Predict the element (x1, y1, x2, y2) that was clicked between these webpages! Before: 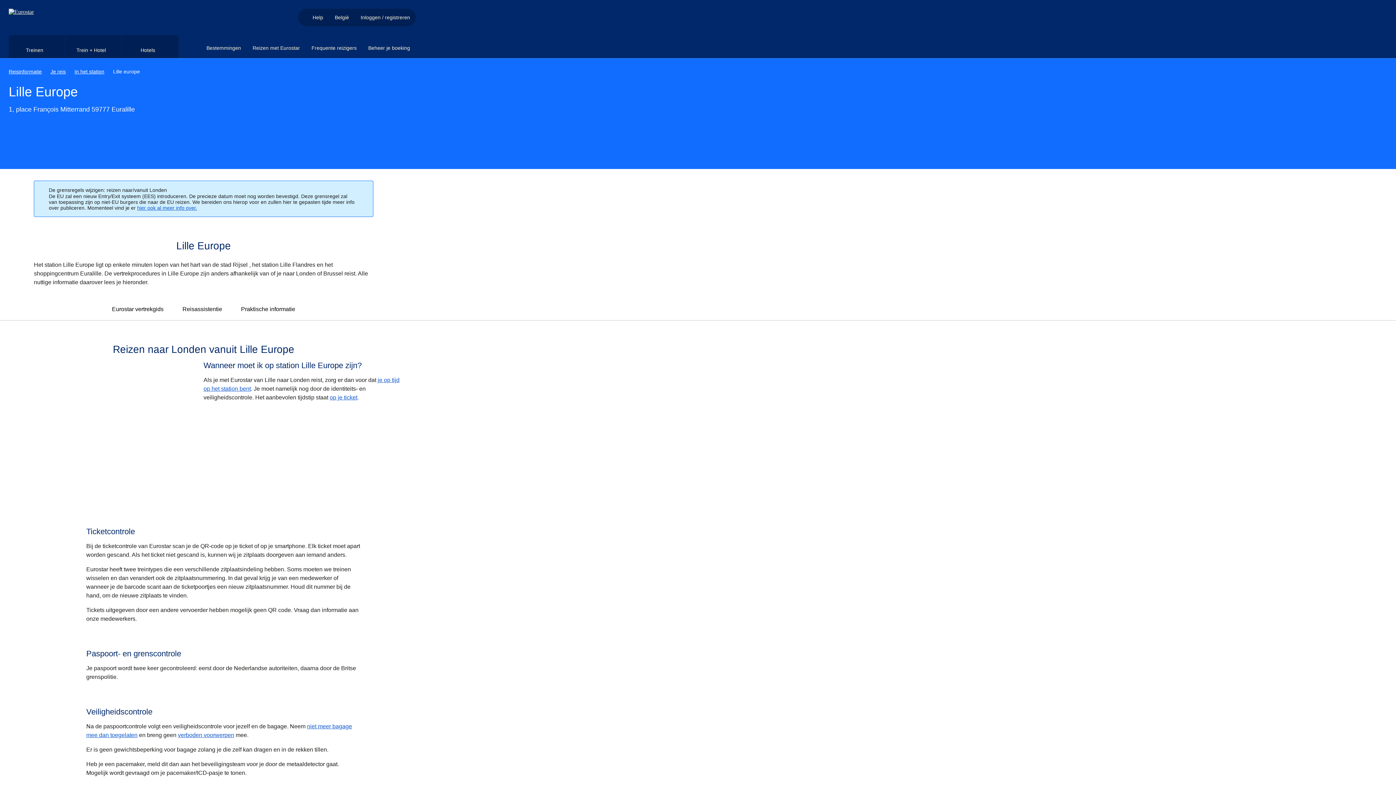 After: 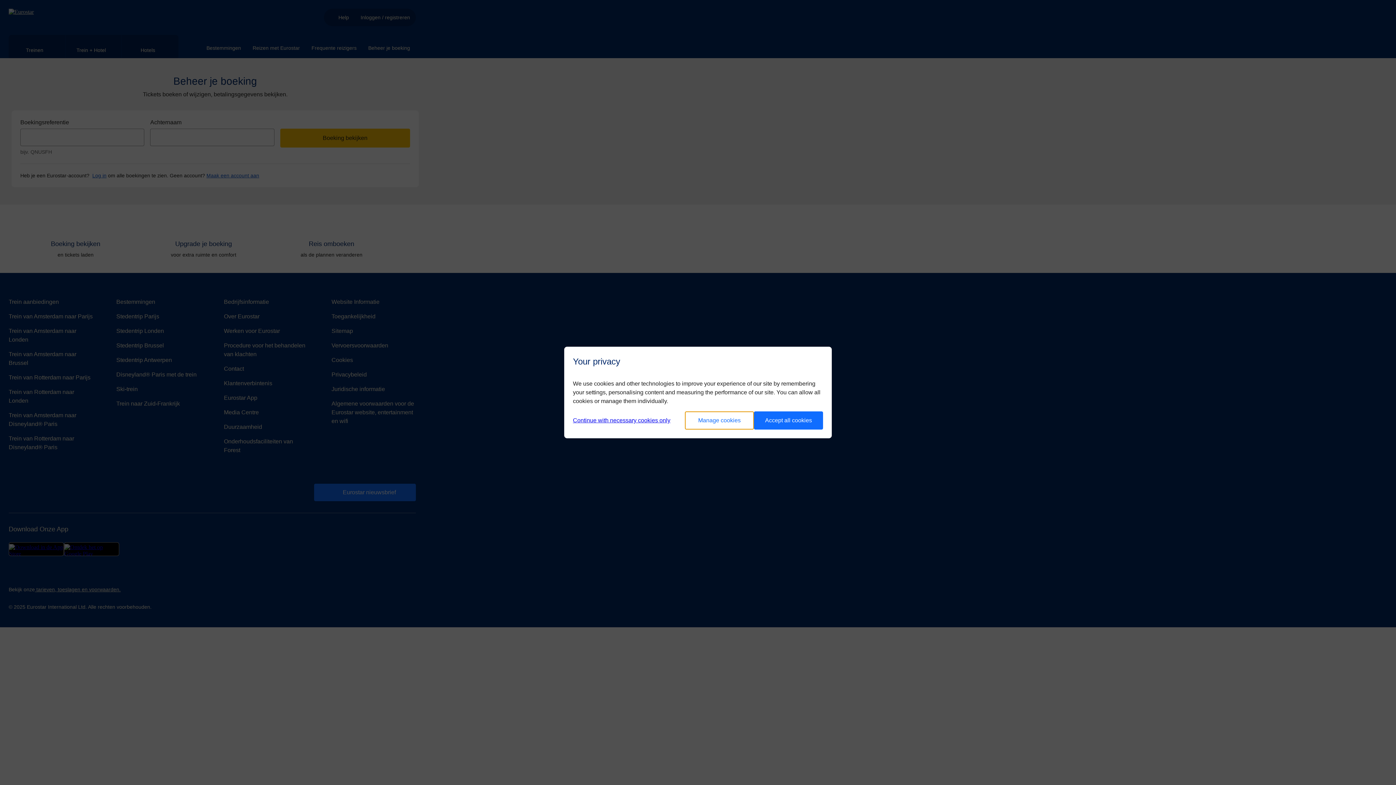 Action: bbox: (329, 394, 357, 400) label: op je ticket